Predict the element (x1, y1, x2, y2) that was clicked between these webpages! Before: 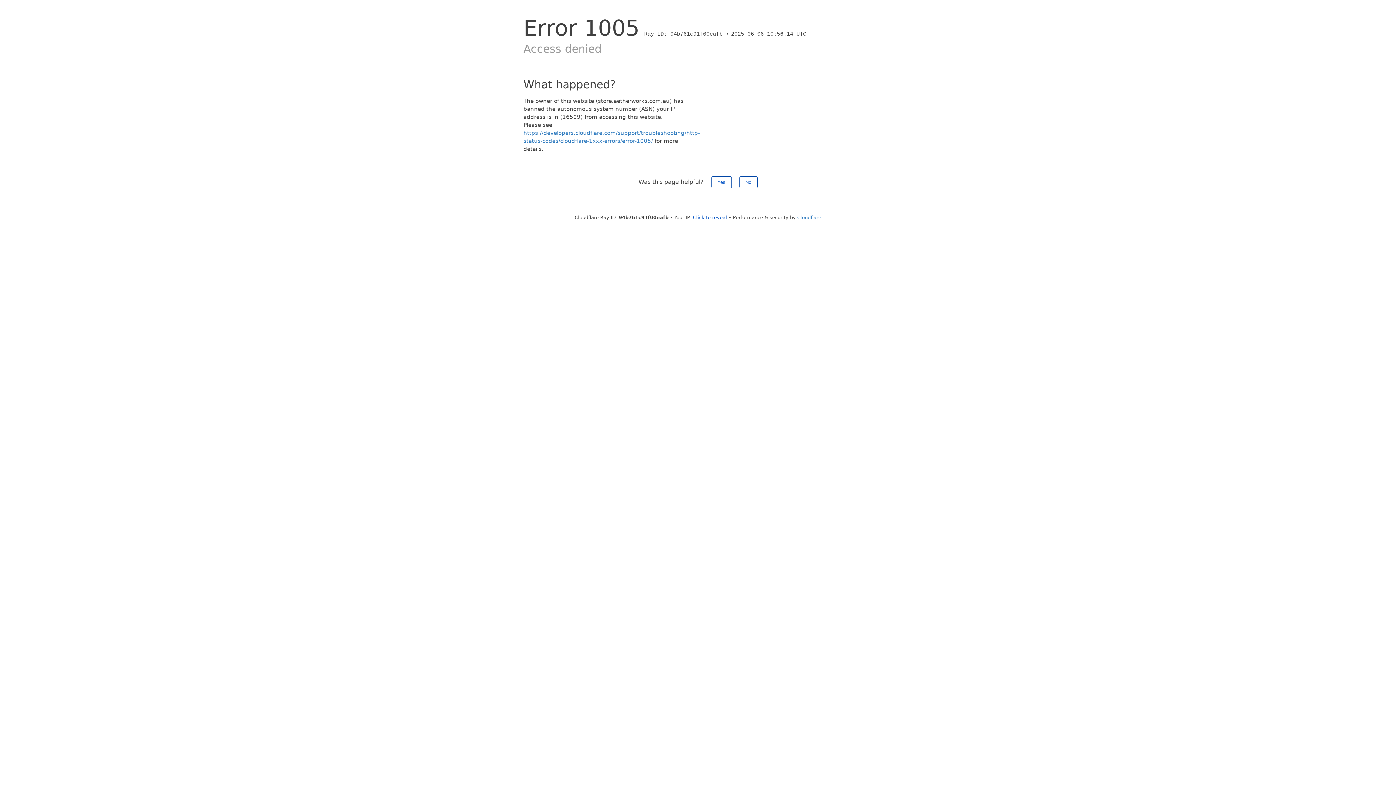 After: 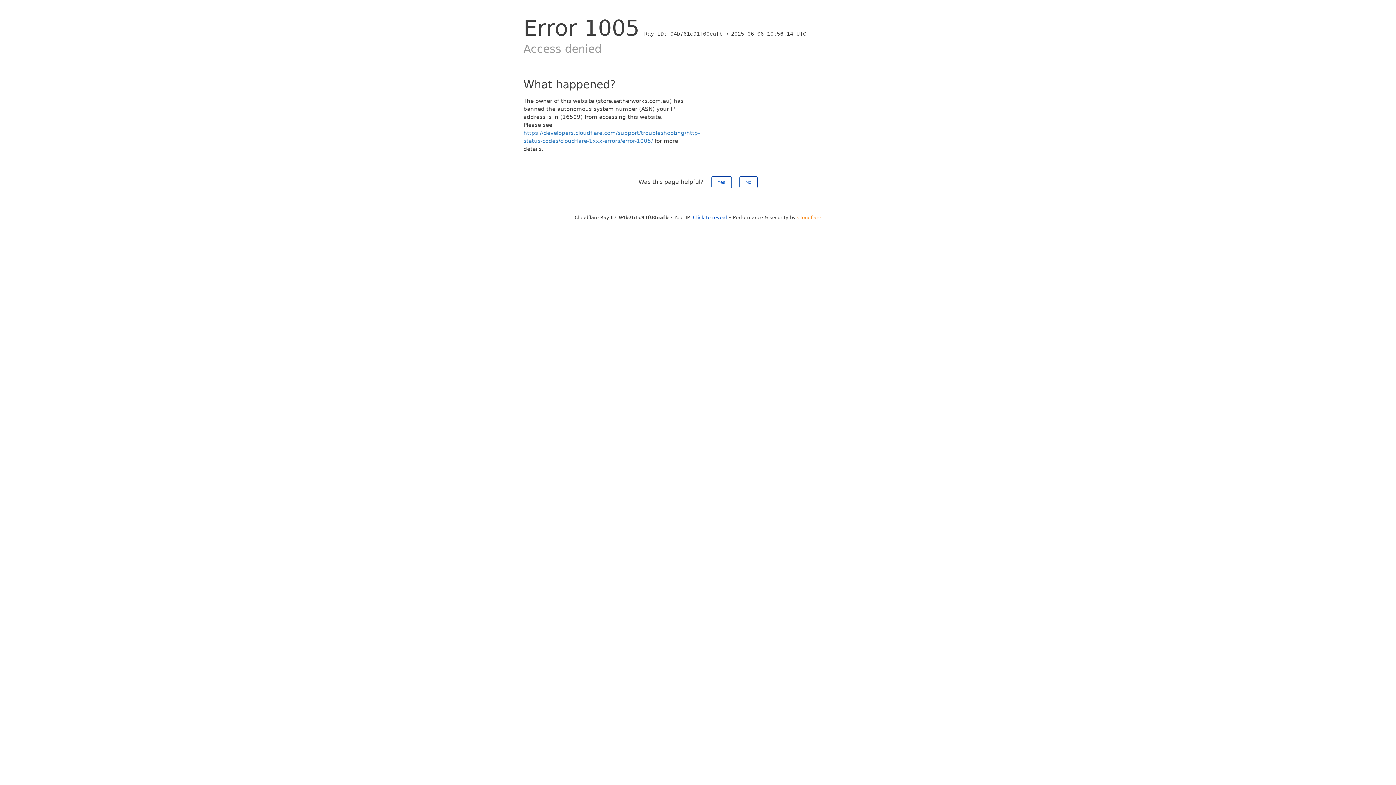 Action: bbox: (797, 214, 821, 220) label: Cloudflare